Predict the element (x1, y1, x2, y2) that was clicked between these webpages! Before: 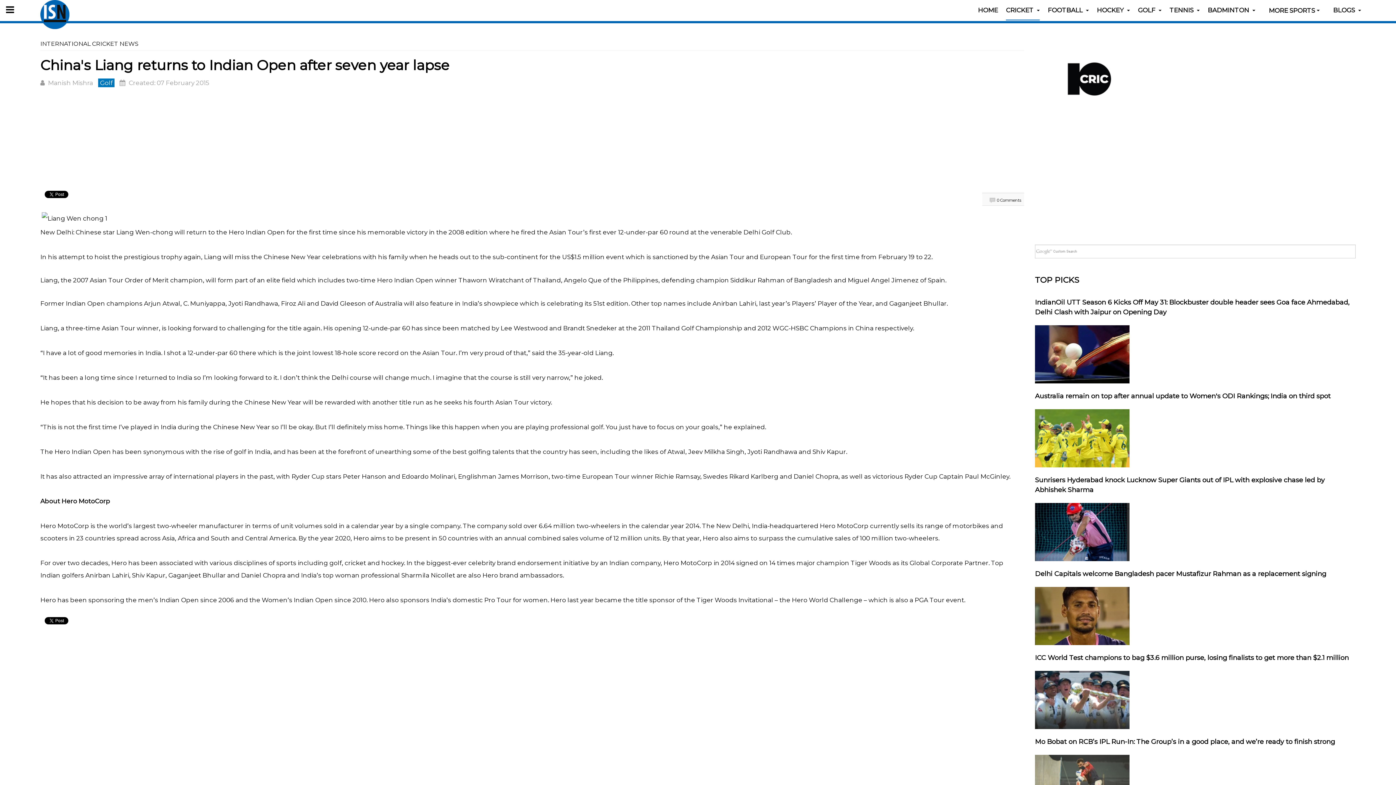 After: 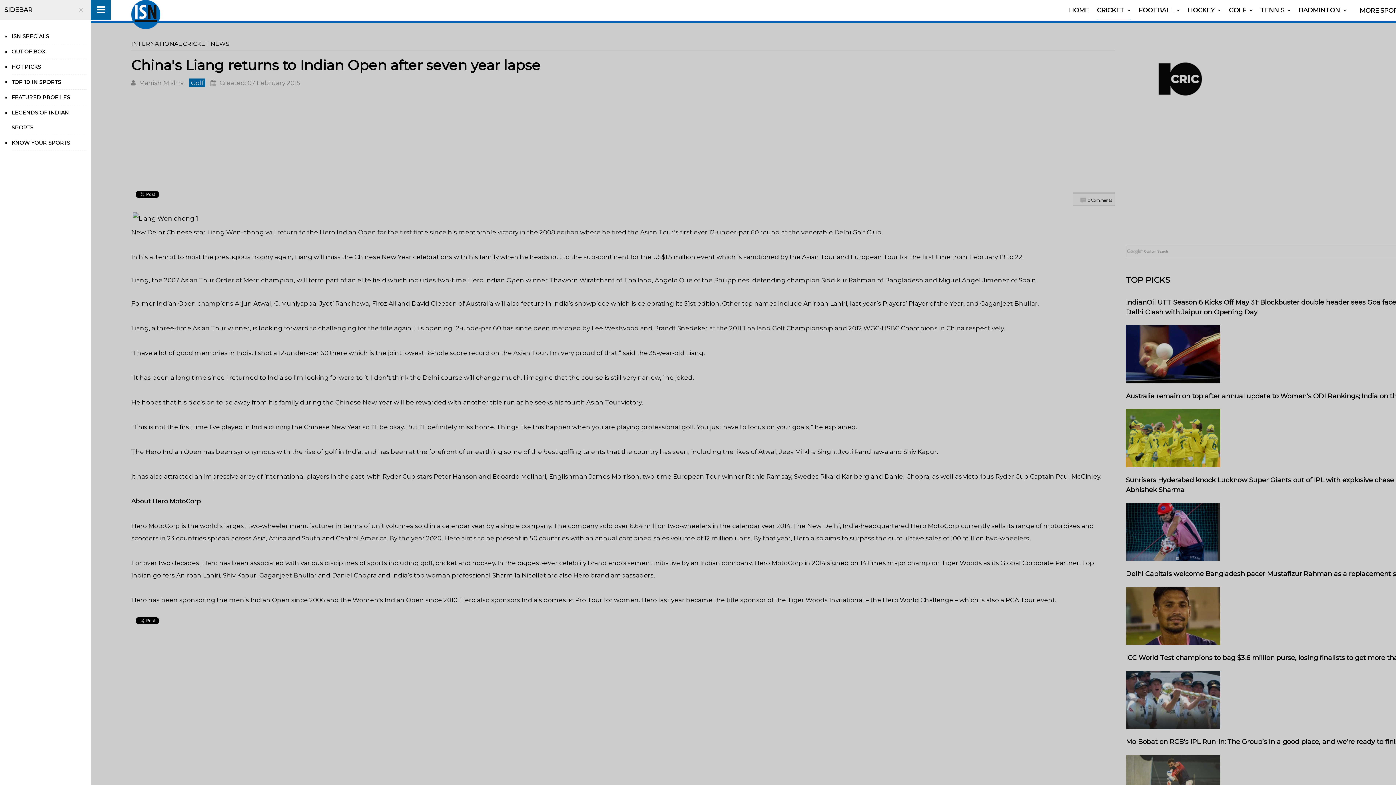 Action: bbox: (0, 0, 20, 20)